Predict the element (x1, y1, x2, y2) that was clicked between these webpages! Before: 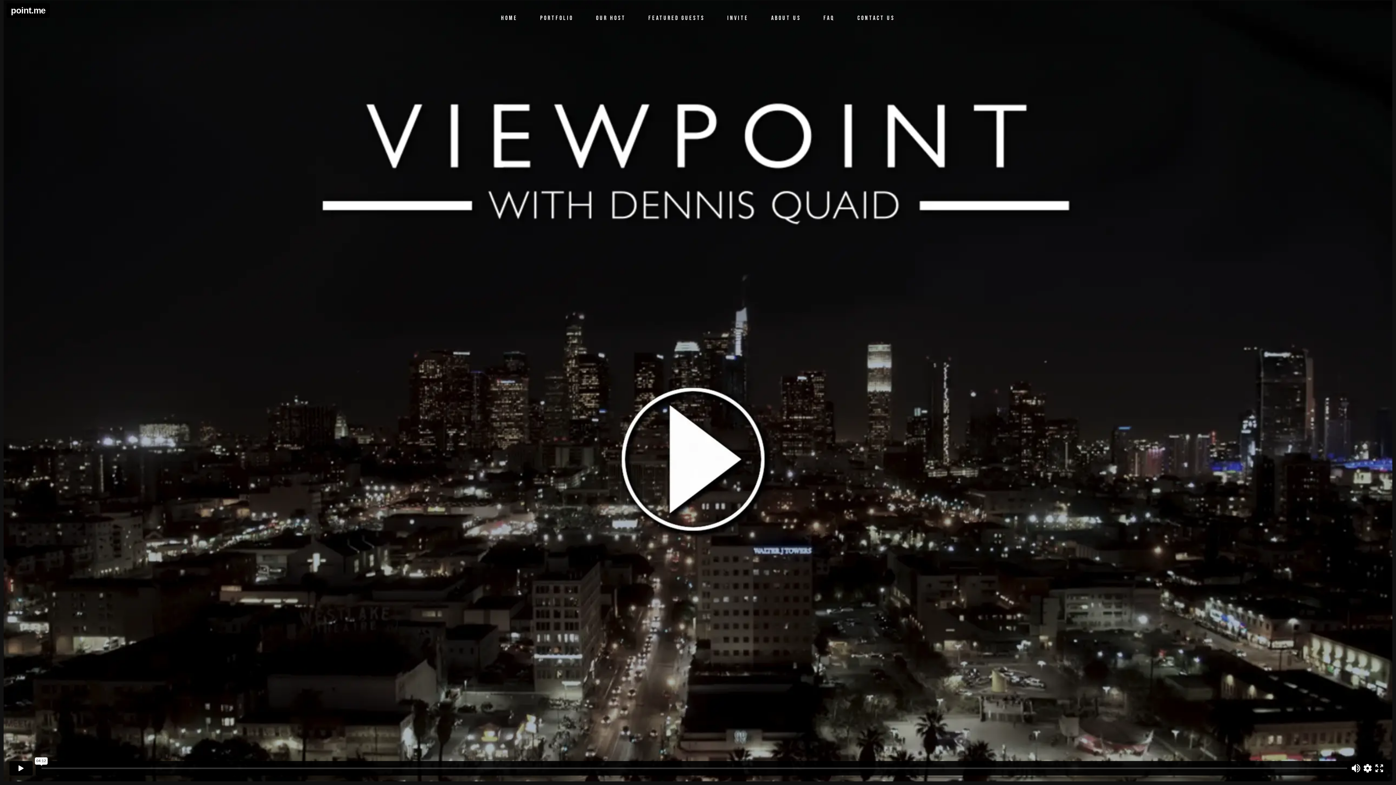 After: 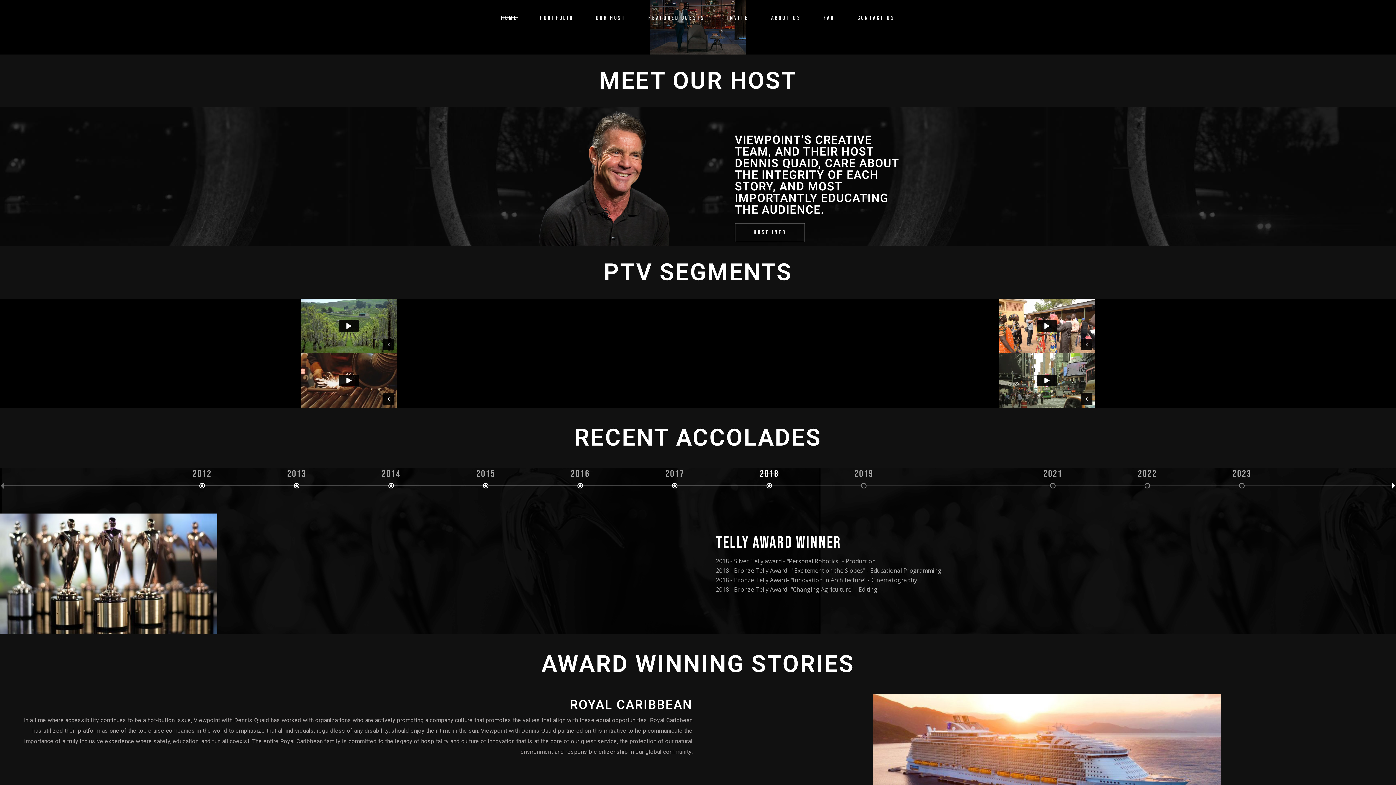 Action: label: HOME bbox: (501, 0, 517, 36)